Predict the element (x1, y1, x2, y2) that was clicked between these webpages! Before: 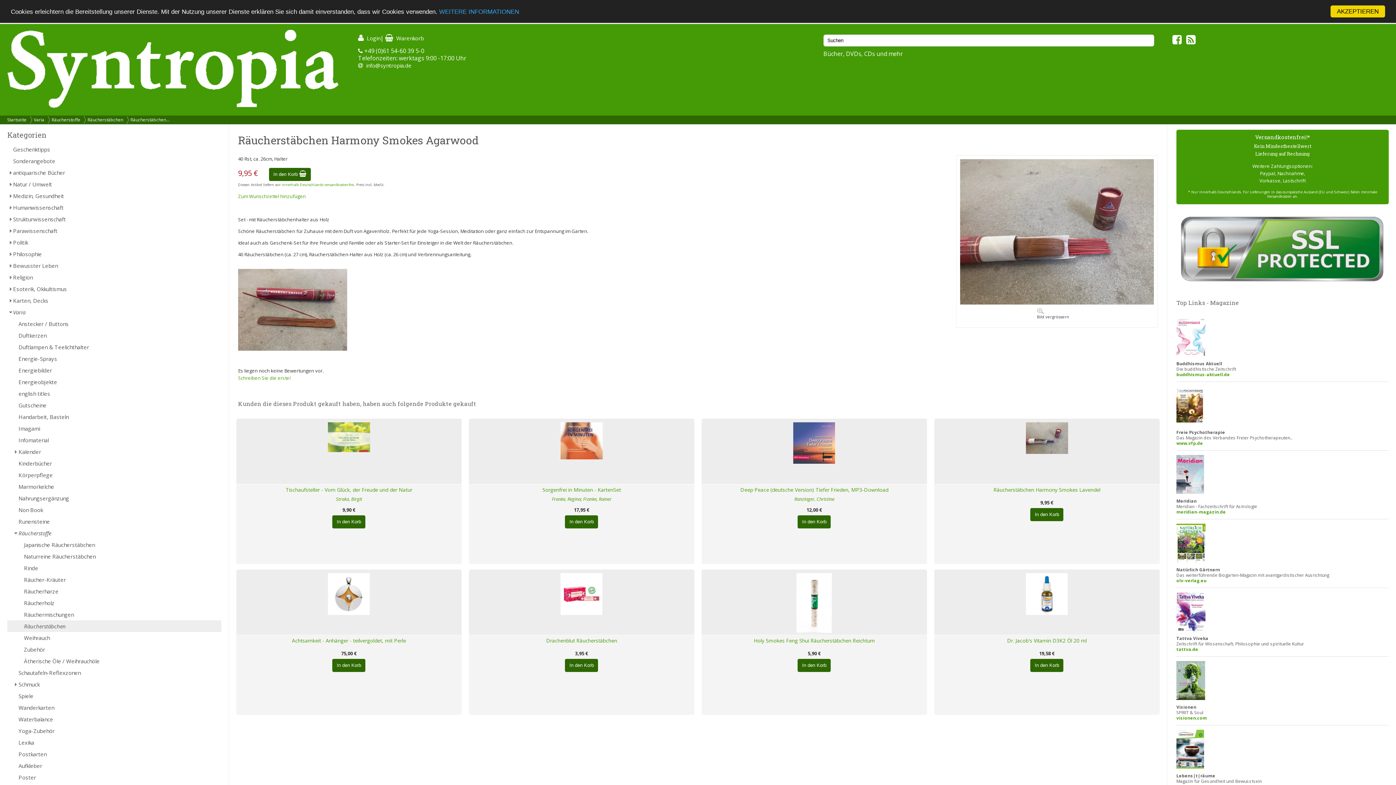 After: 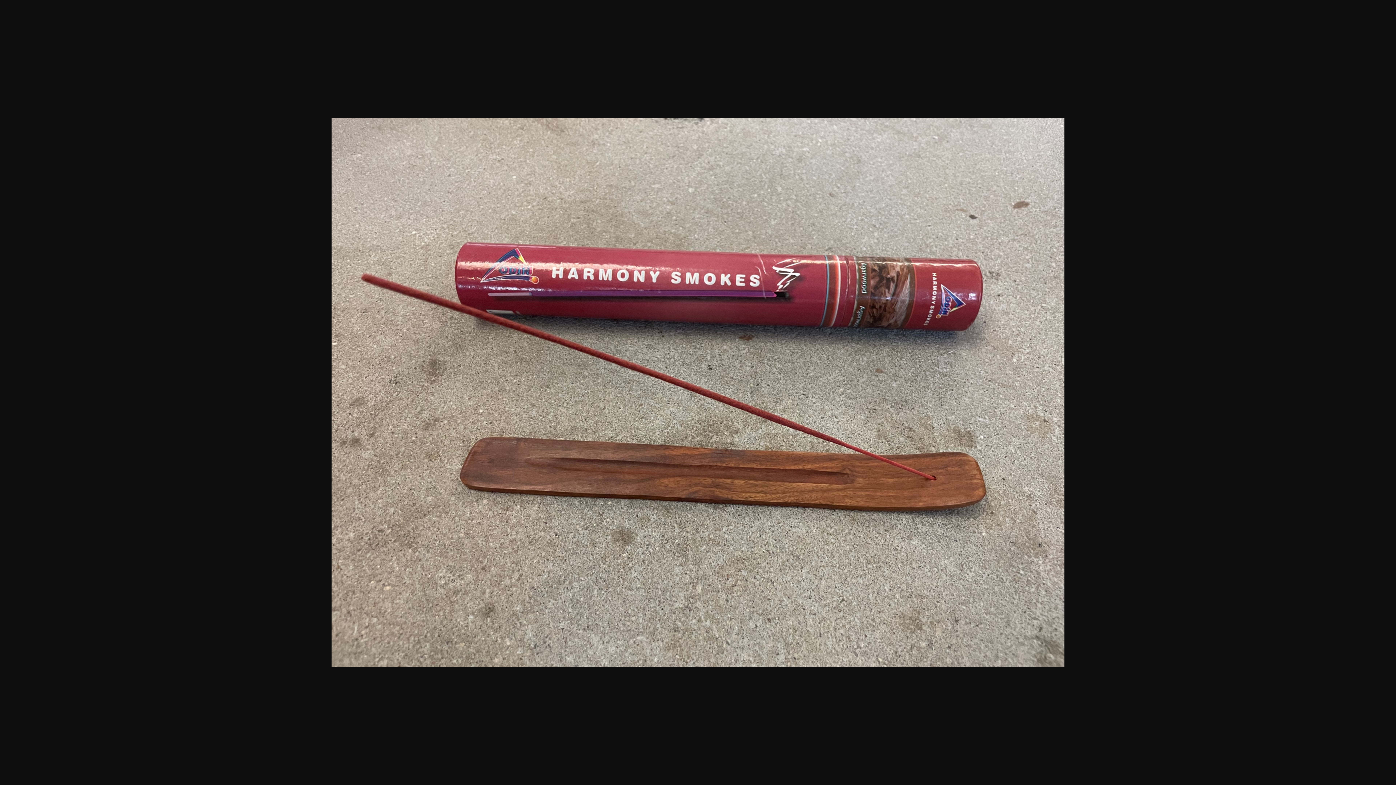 Action: bbox: (238, 345, 347, 352)